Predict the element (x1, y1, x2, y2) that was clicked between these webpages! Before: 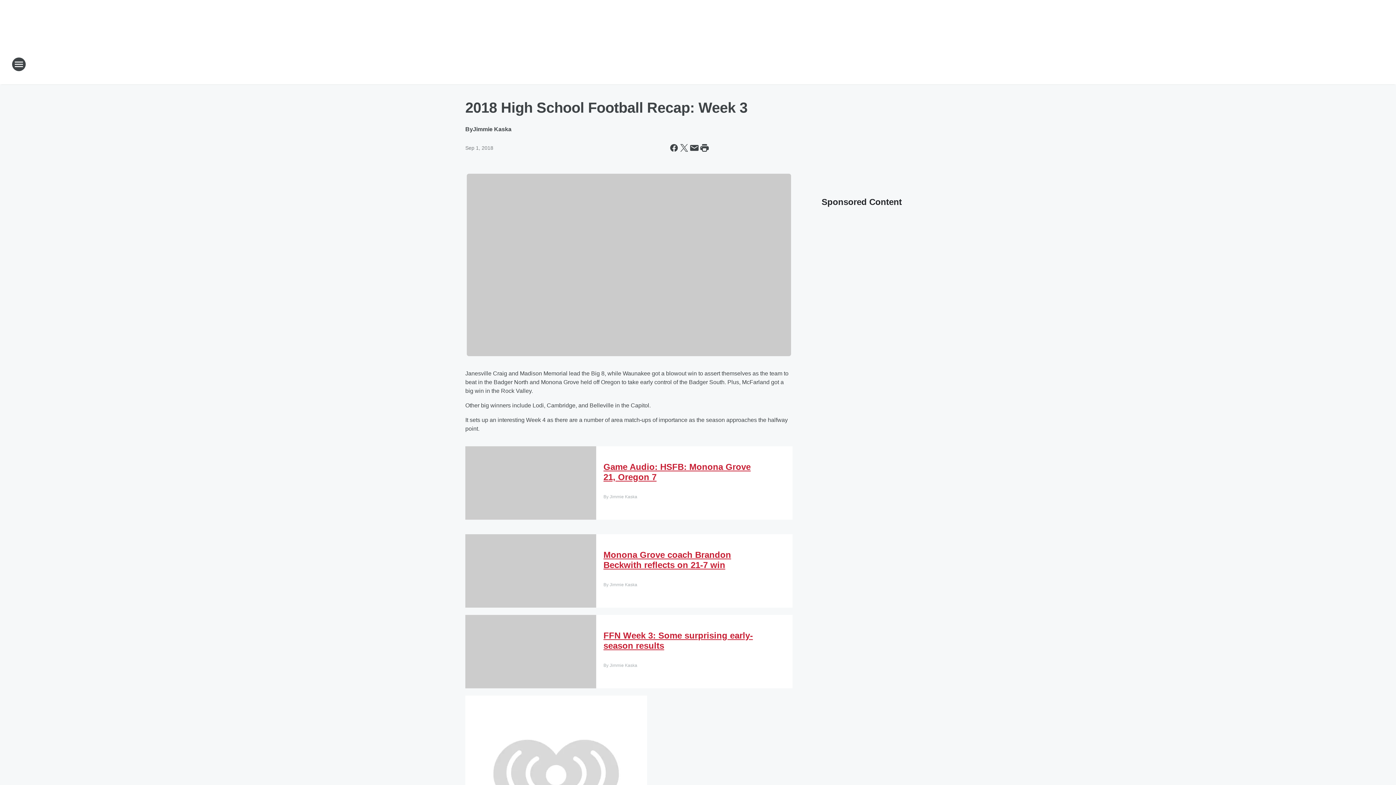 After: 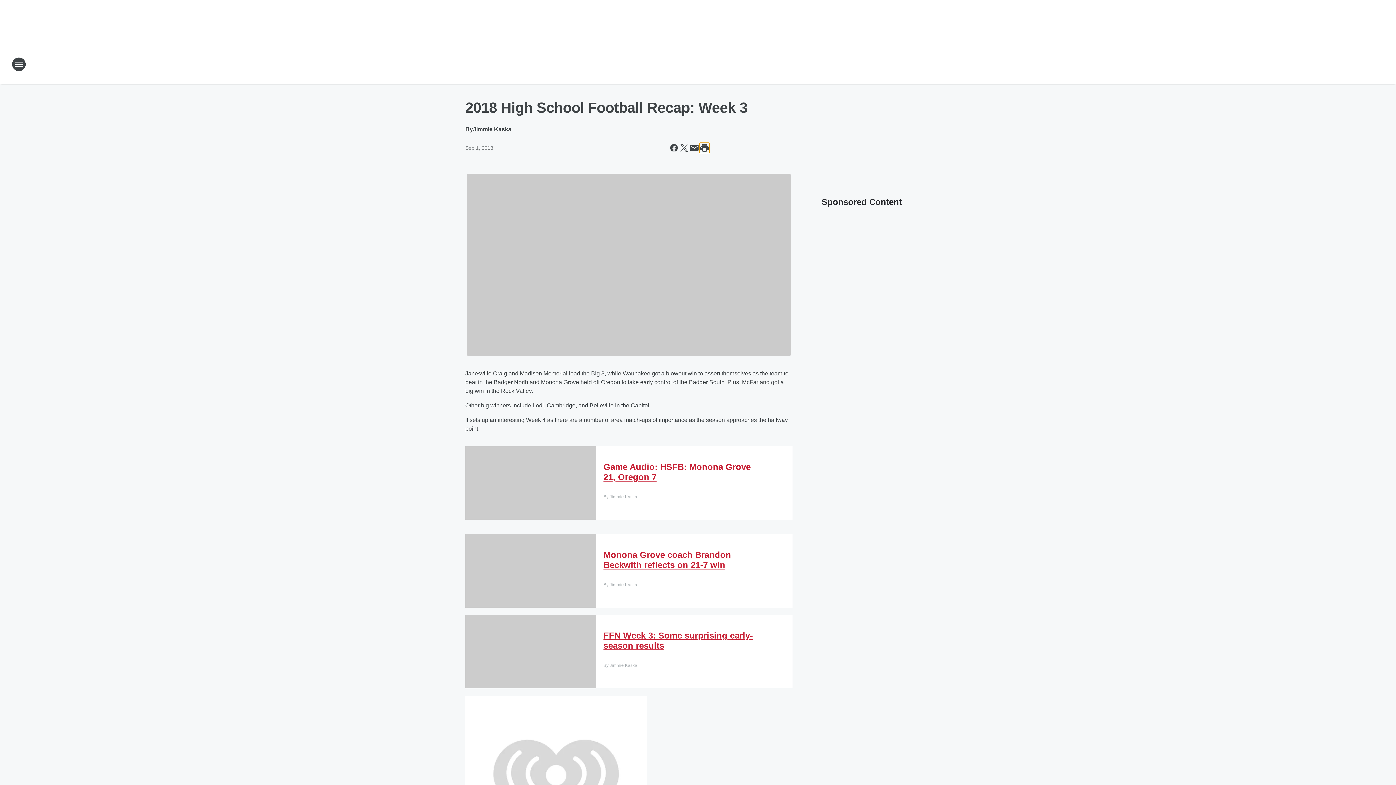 Action: bbox: (699, 142, 709, 153) label: Print this page